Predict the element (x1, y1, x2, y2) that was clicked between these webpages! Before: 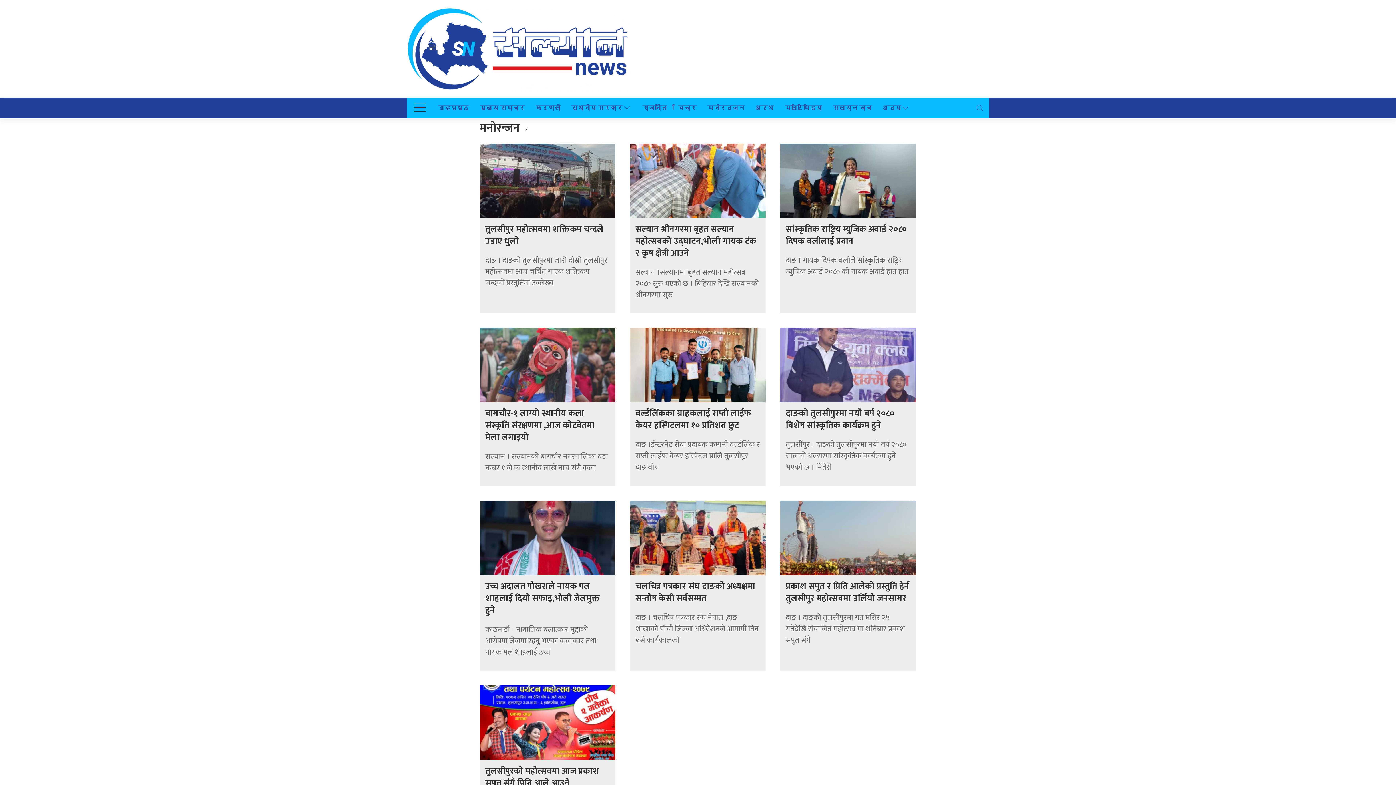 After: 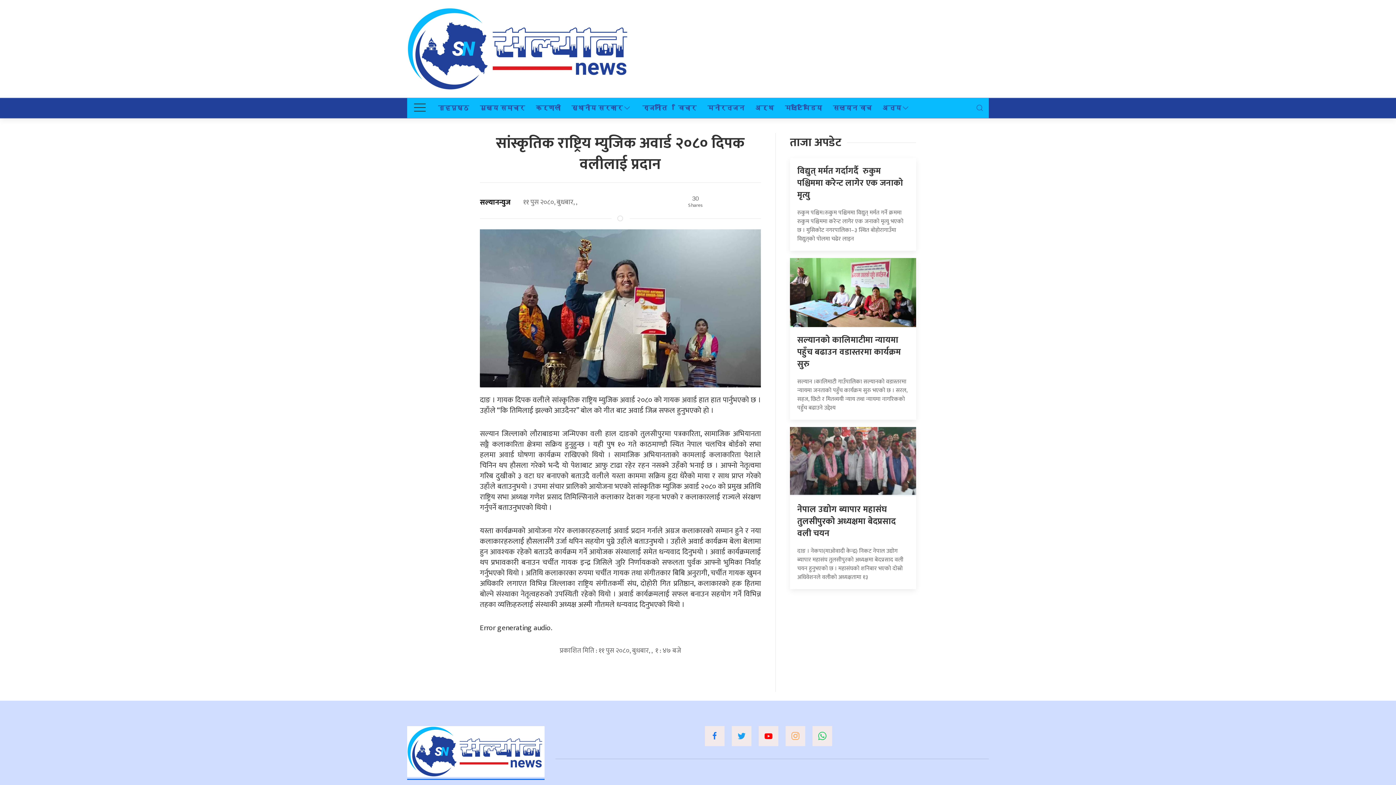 Action: bbox: (780, 175, 916, 185)